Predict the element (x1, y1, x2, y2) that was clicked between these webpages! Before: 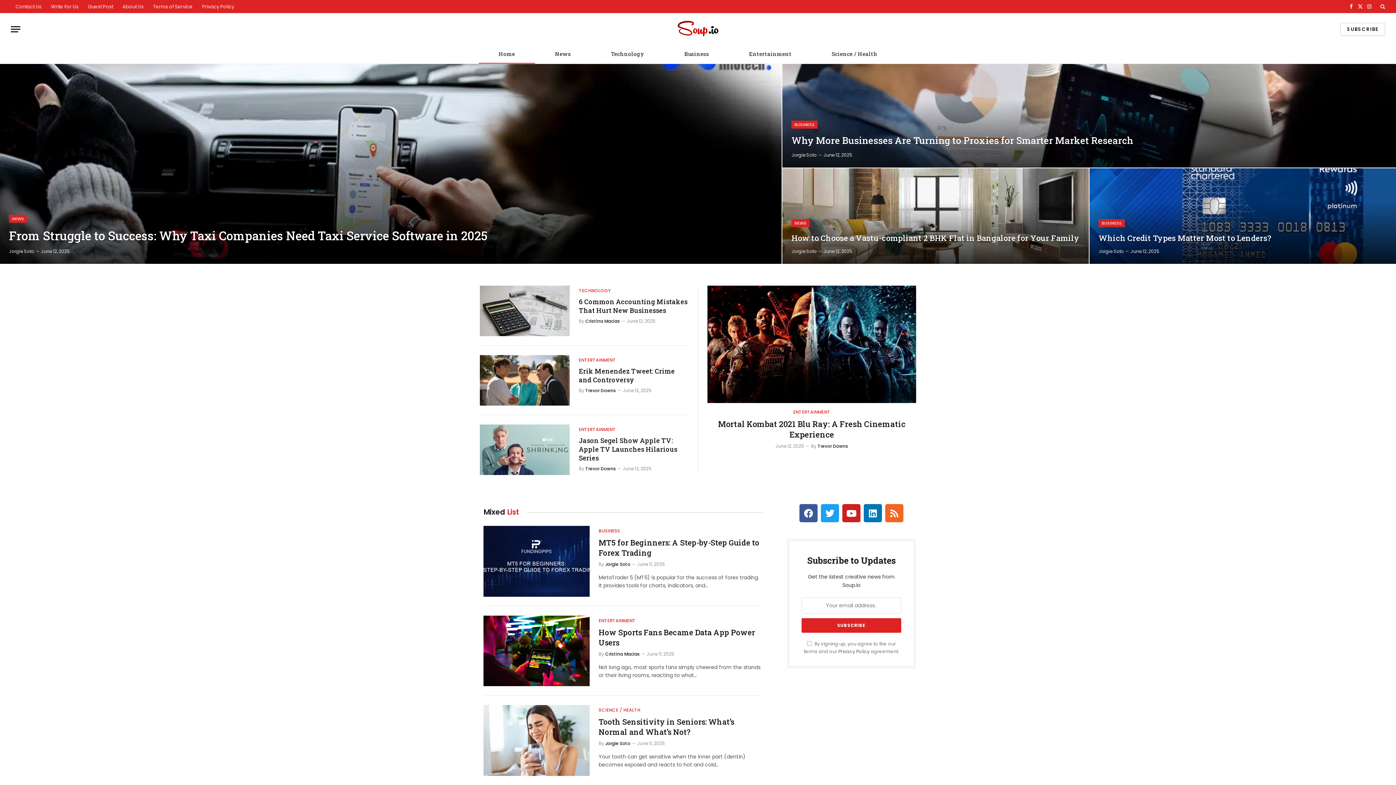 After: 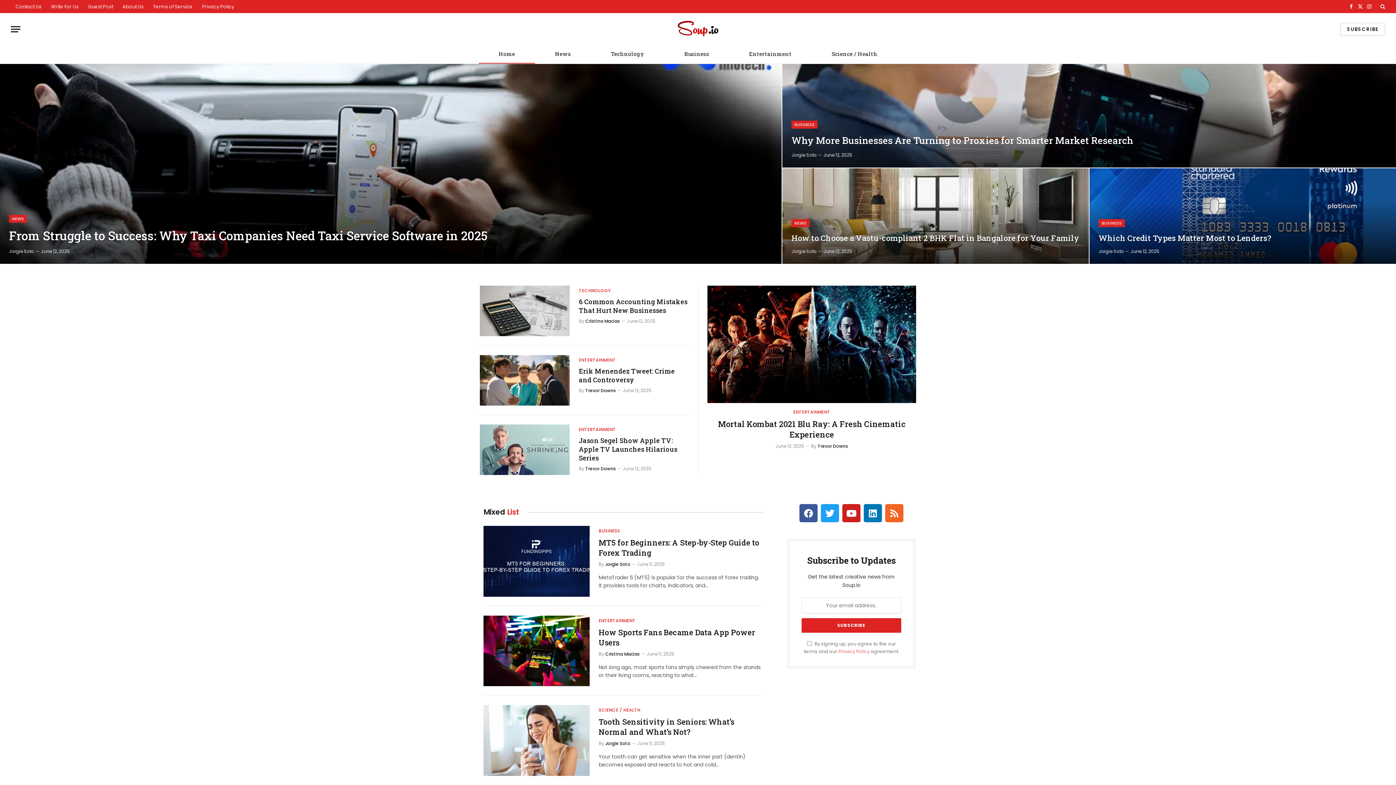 Action: label: Privacy Policy bbox: (838, 648, 869, 654)